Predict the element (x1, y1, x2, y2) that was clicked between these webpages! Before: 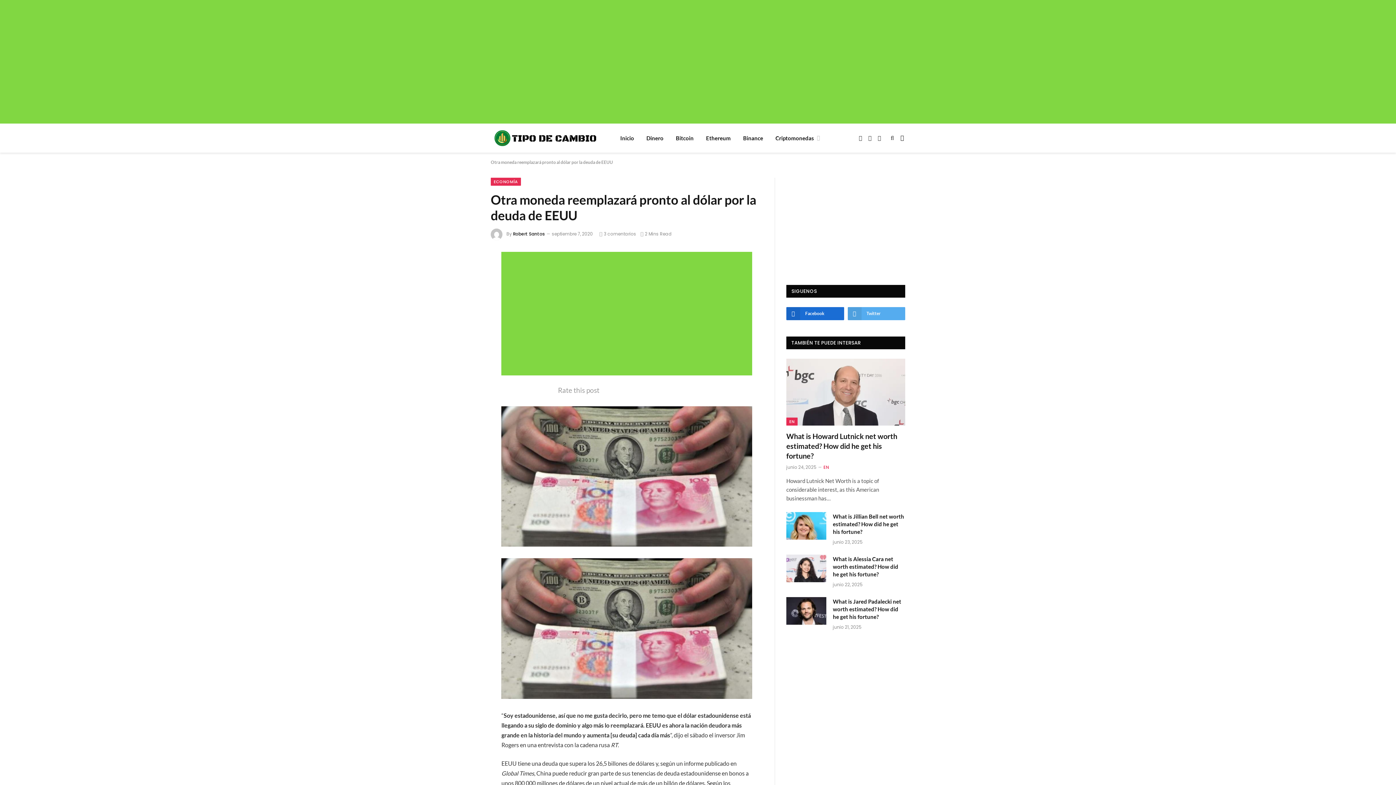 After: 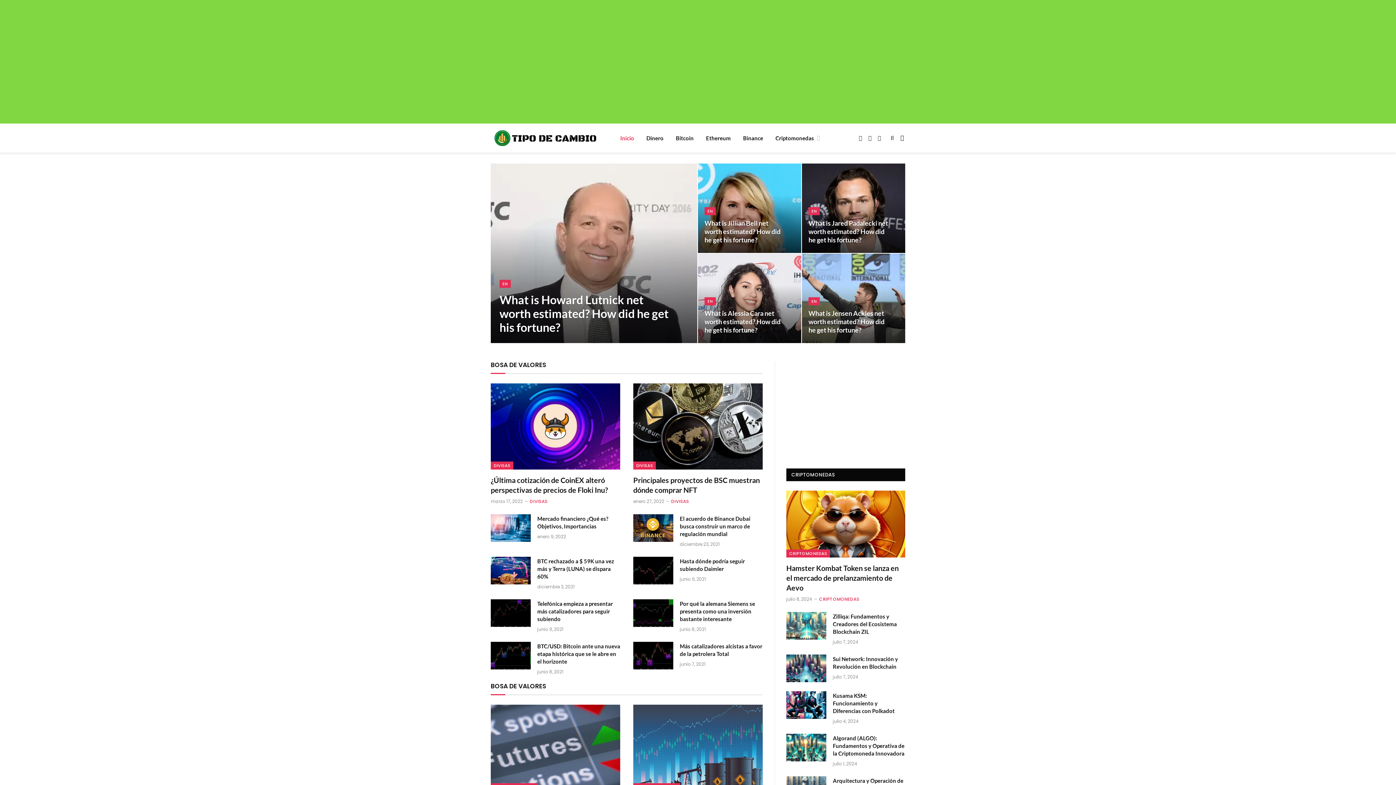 Action: bbox: (614, 123, 640, 152) label: Inicio